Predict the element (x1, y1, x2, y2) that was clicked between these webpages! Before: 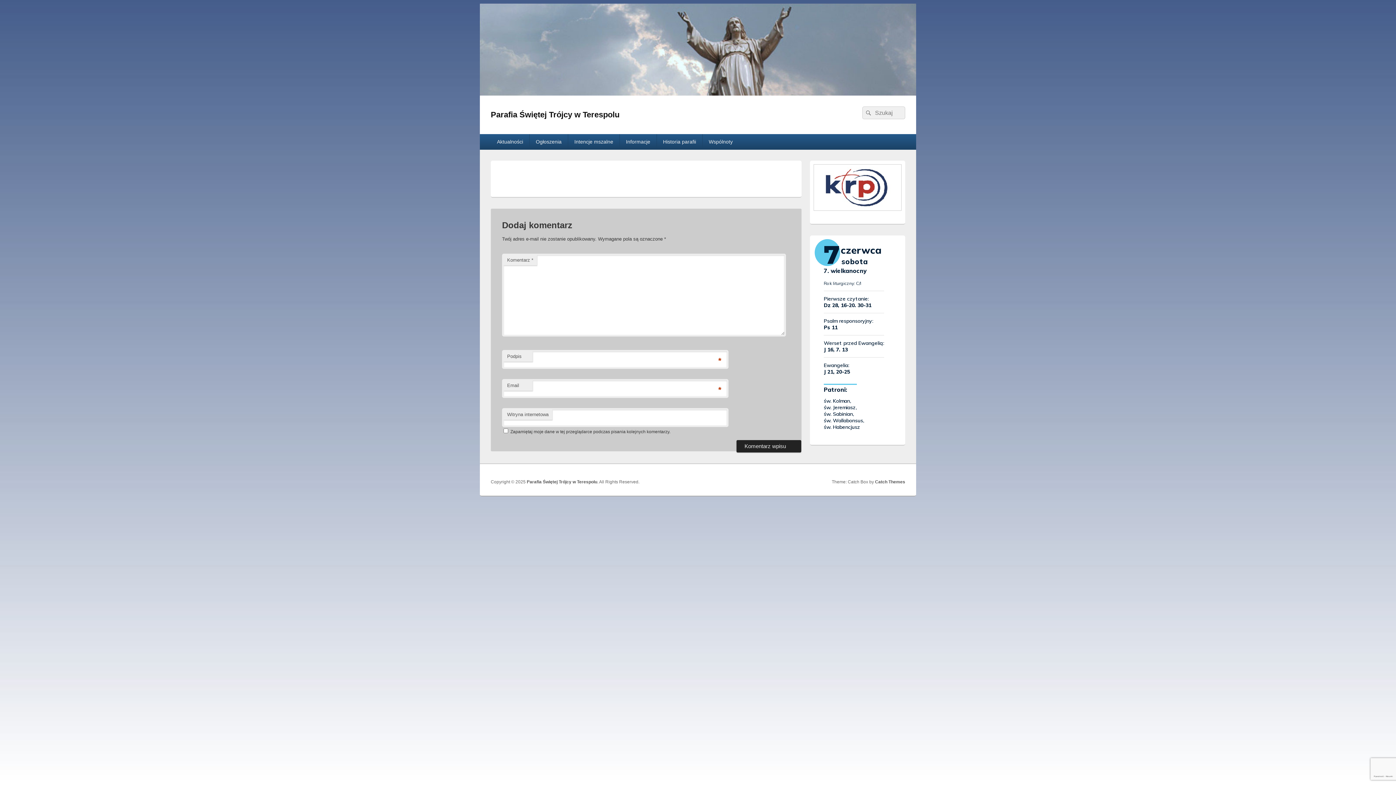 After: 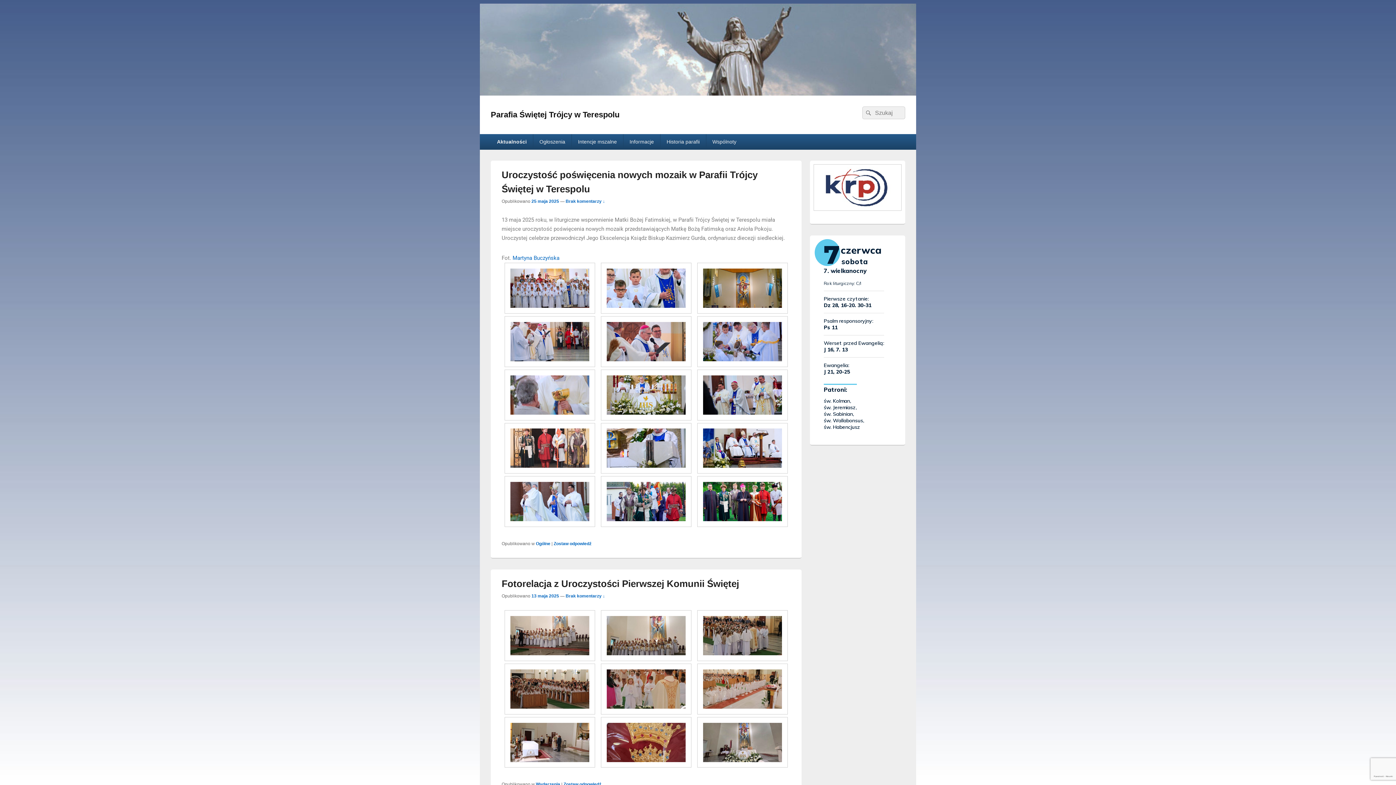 Action: label: Parafia Świętej Trójcy w Terespolu bbox: (490, 110, 619, 119)